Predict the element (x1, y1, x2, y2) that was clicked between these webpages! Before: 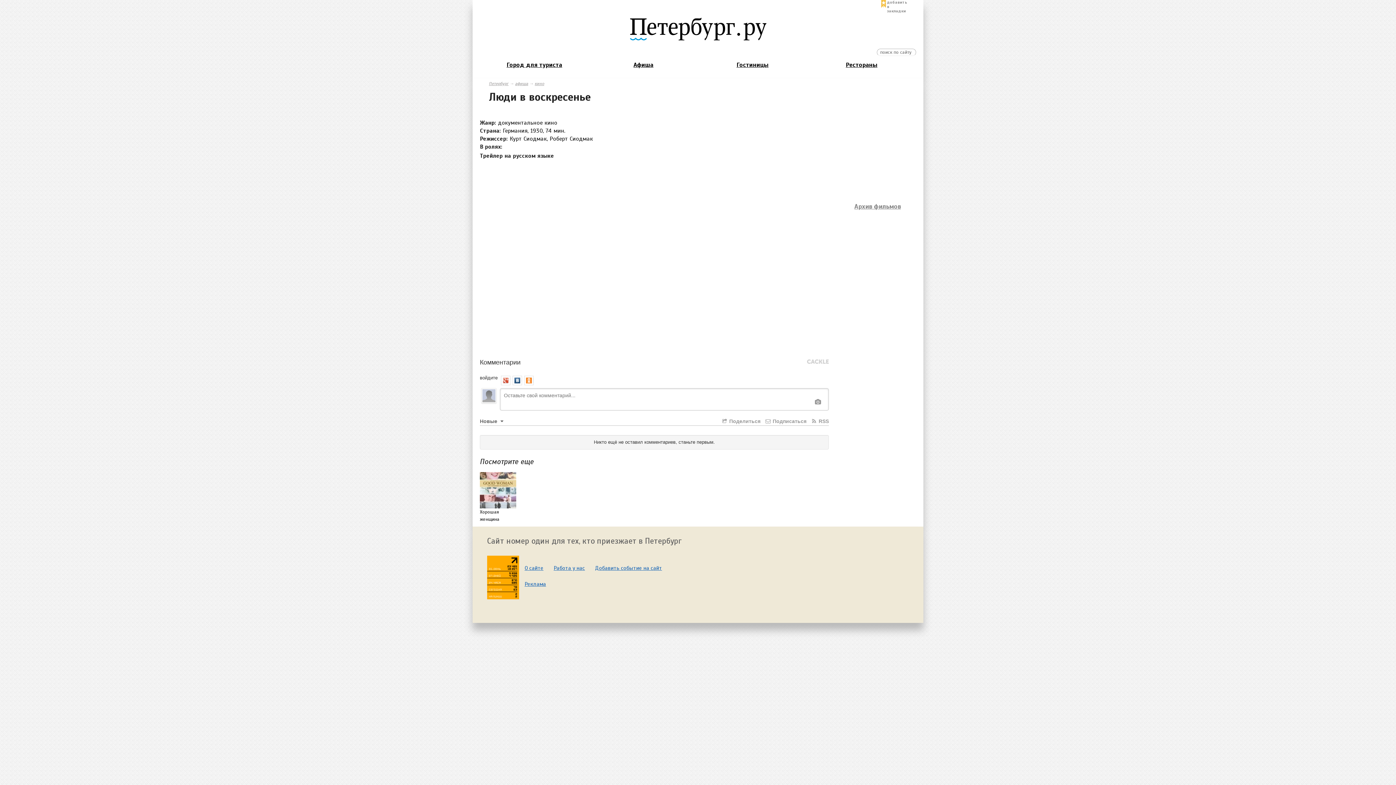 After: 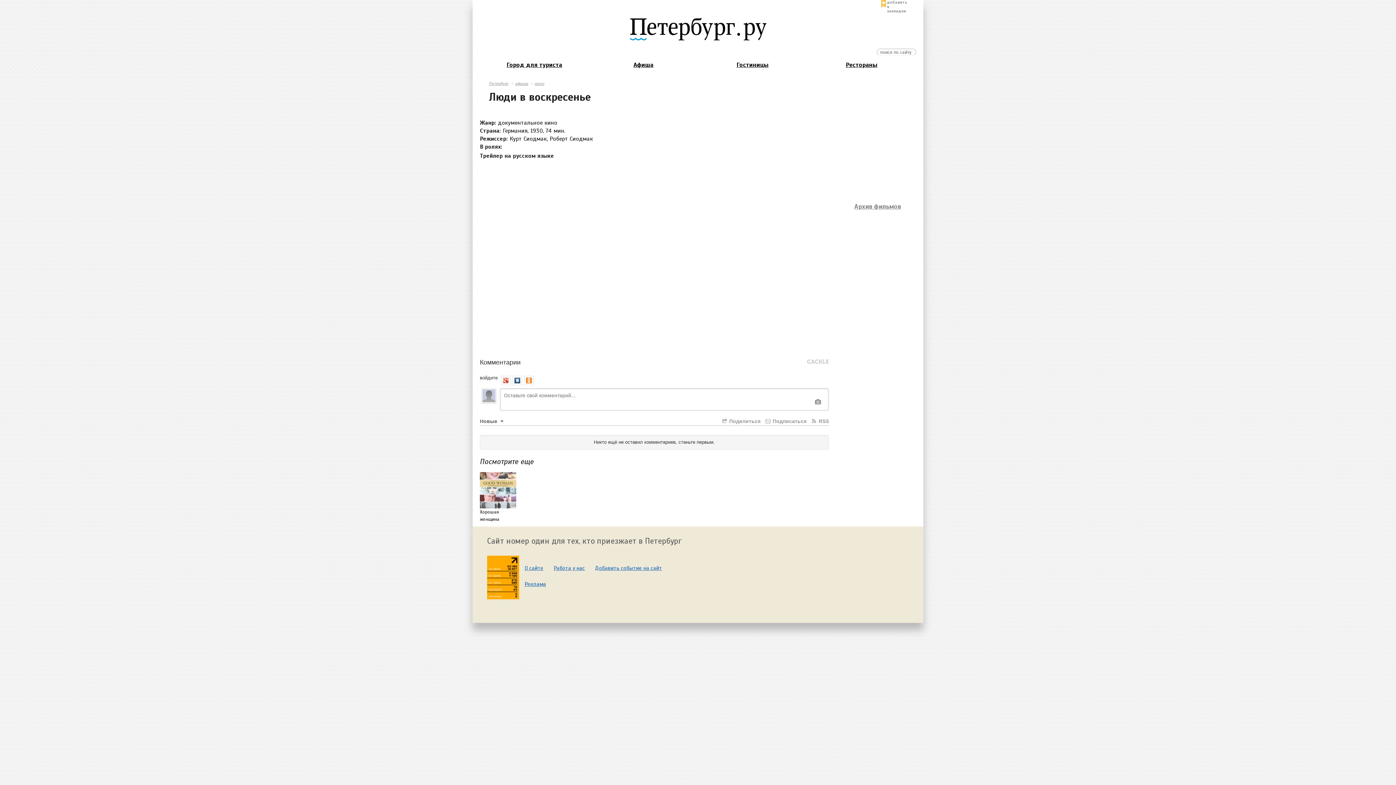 Action: bbox: (814, 400, 821, 406)